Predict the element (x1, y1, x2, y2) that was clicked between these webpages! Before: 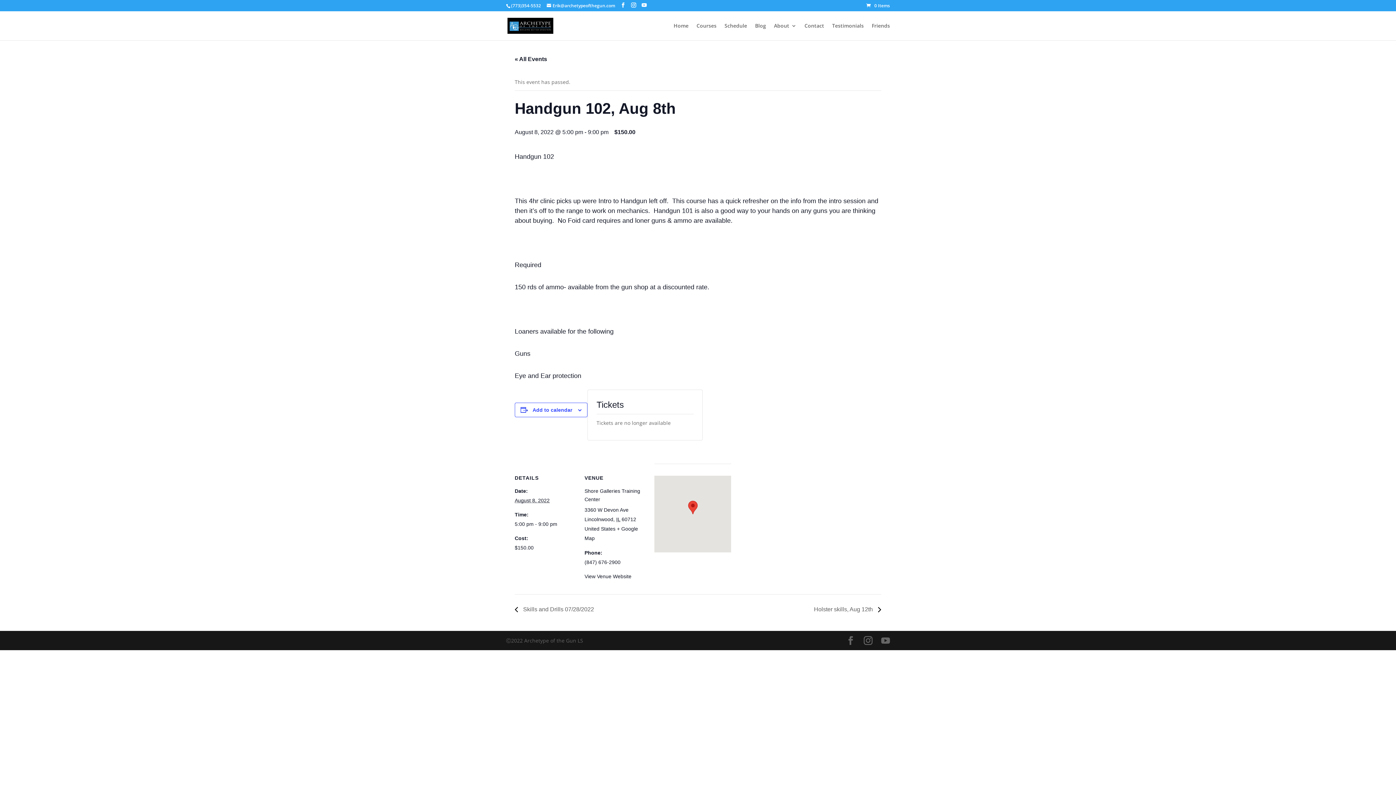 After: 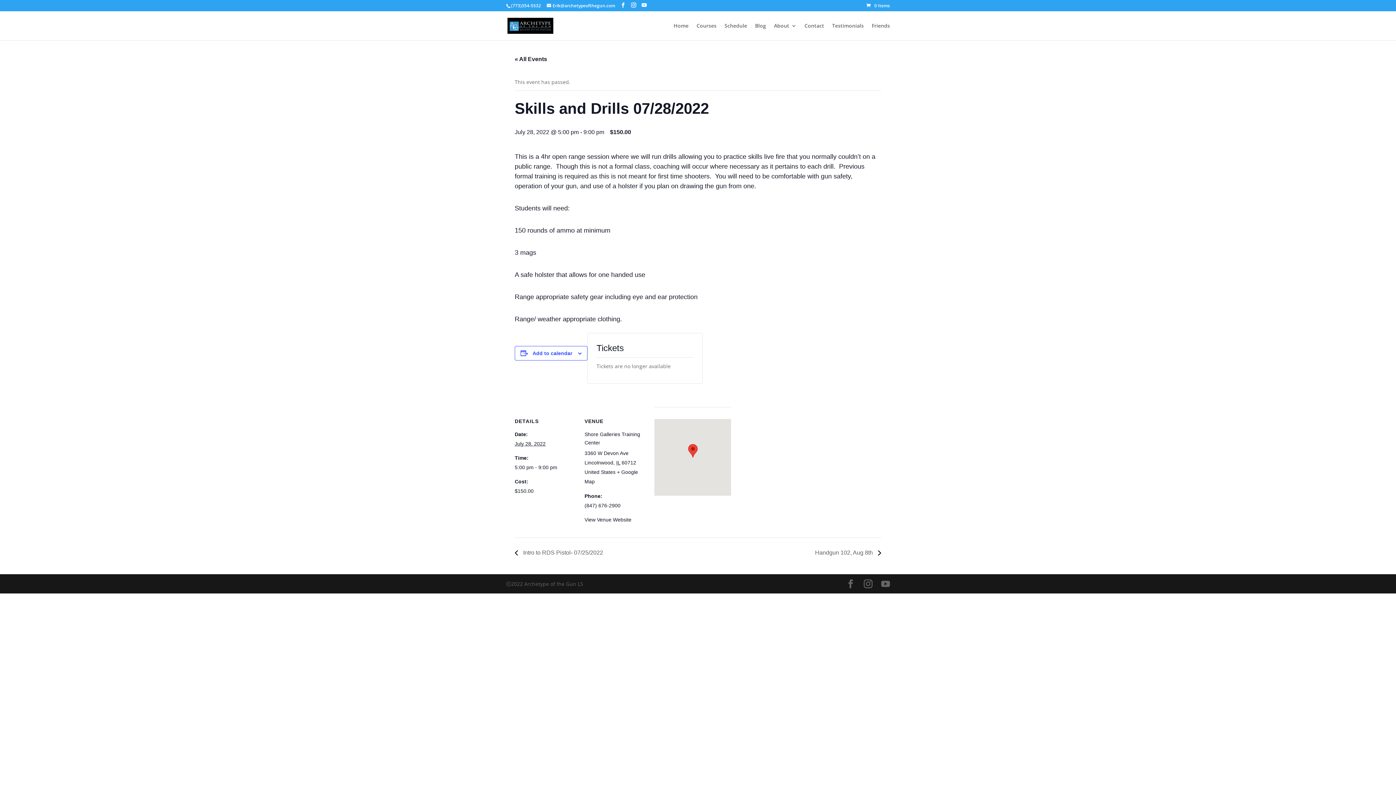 Action: bbox: (514, 606, 598, 612) label:  Skills and Drills 07/28/2022